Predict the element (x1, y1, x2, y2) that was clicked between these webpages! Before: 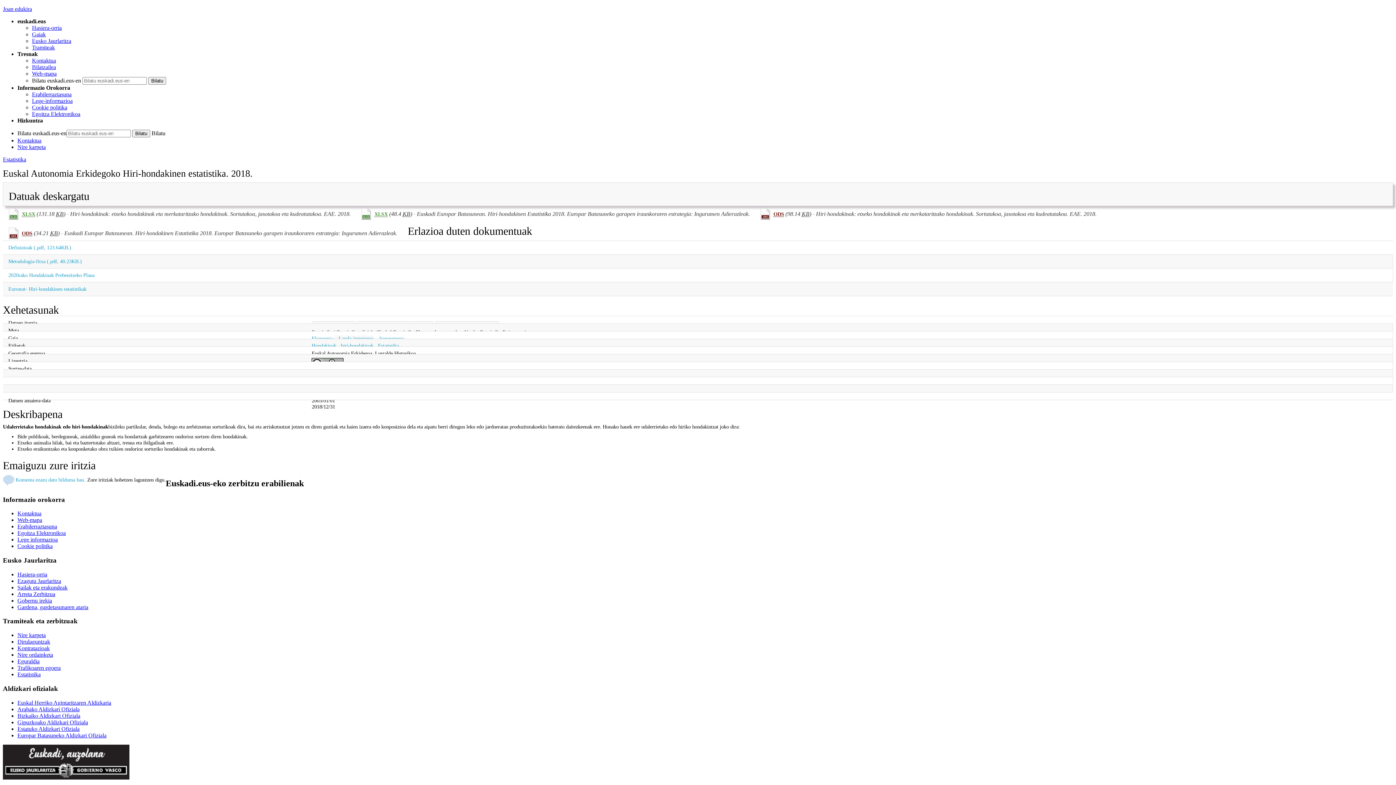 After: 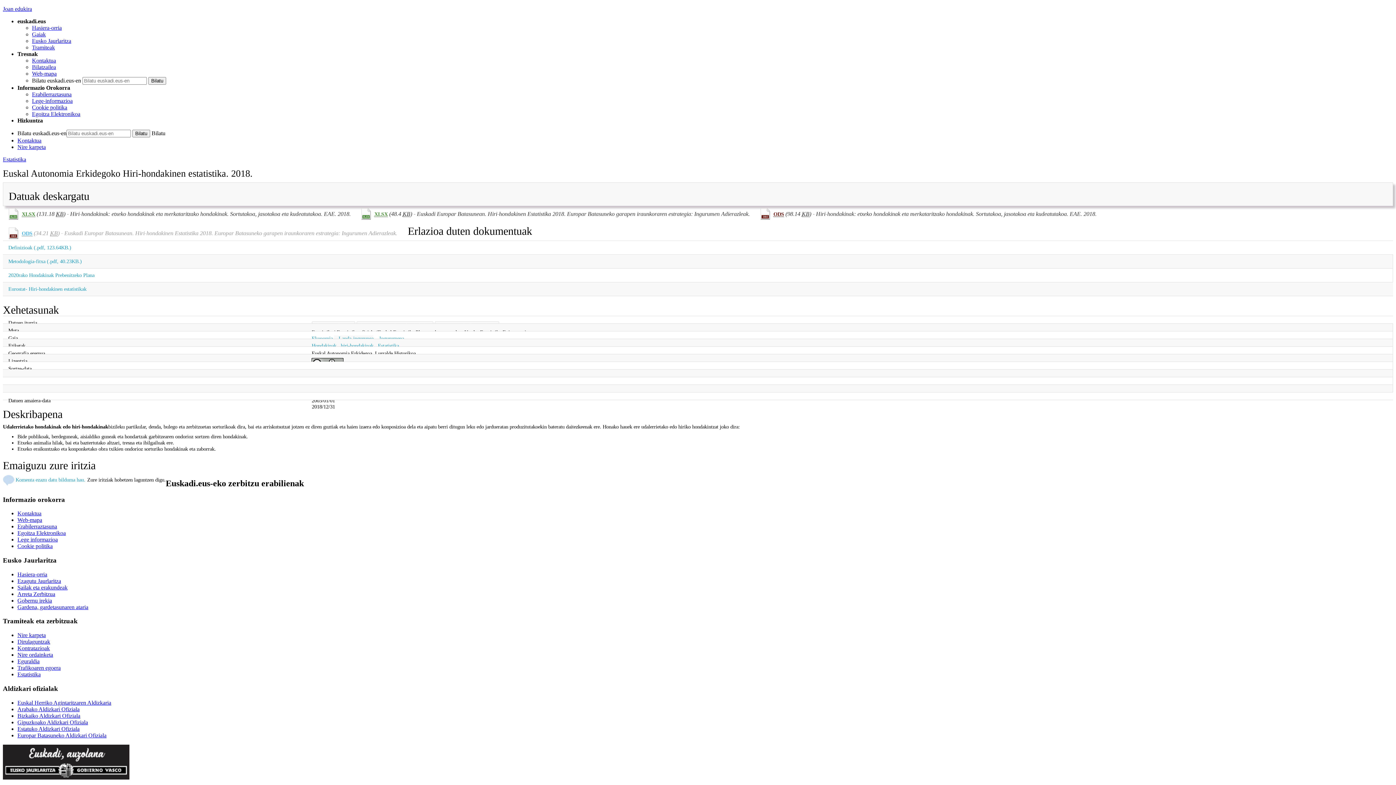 Action: label: ODS (34.21 KB) - Euskadi Europar Batasunean. Hiri-hondakinen Estatistika 2018. Europar Batasuneko garapen iraunkoraren estrategia: Ingurumen Adierazleak. bbox: (8, 227, 397, 239)